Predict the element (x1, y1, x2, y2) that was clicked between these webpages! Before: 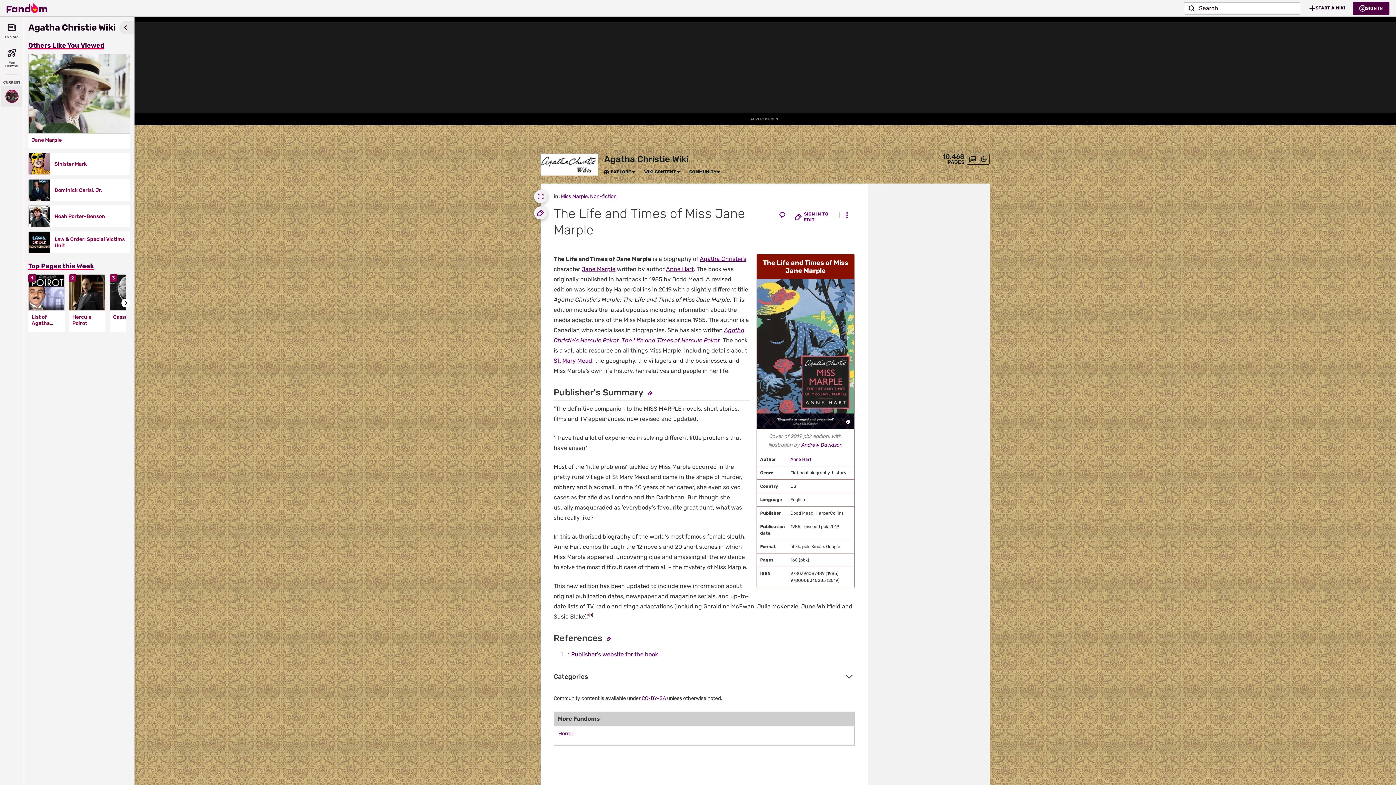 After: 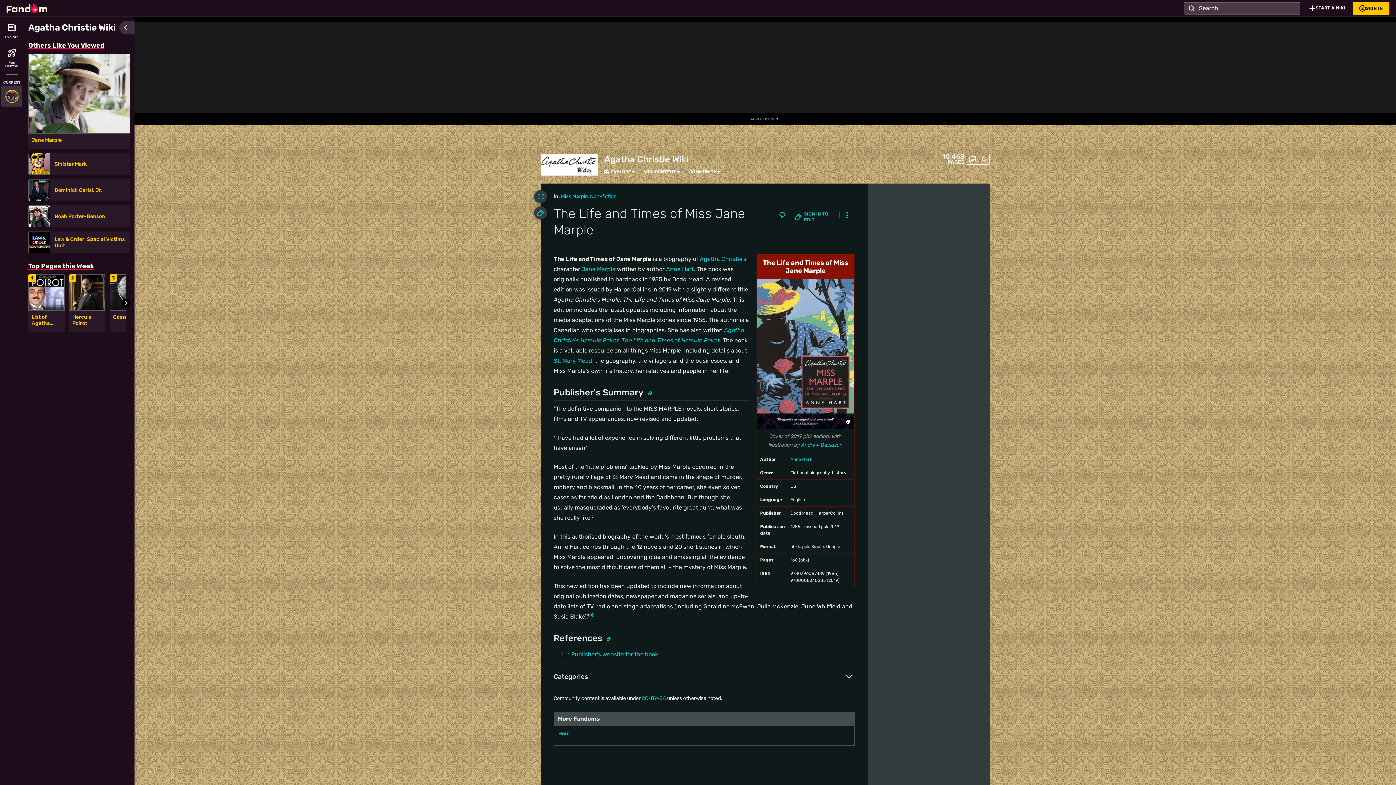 Action: bbox: (978, 153, 989, 164)